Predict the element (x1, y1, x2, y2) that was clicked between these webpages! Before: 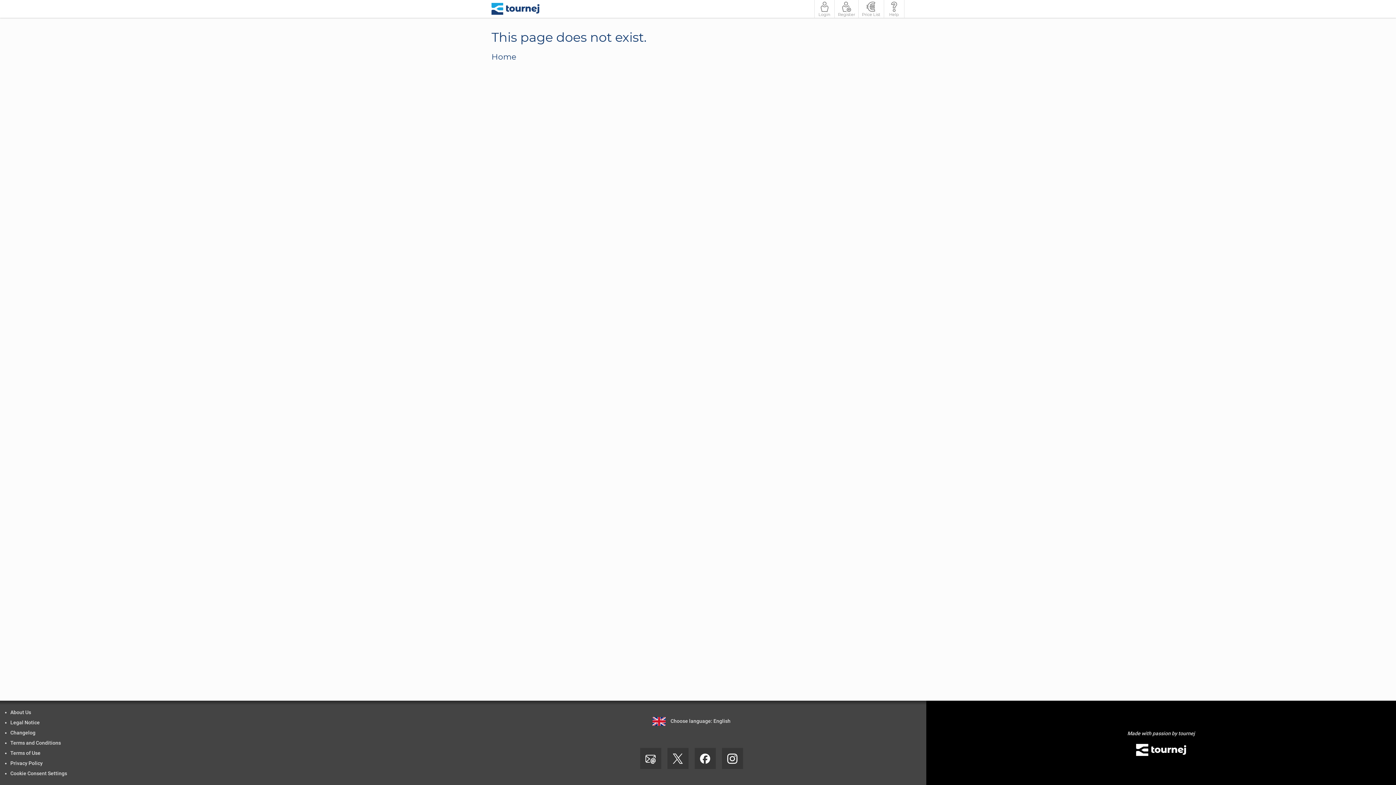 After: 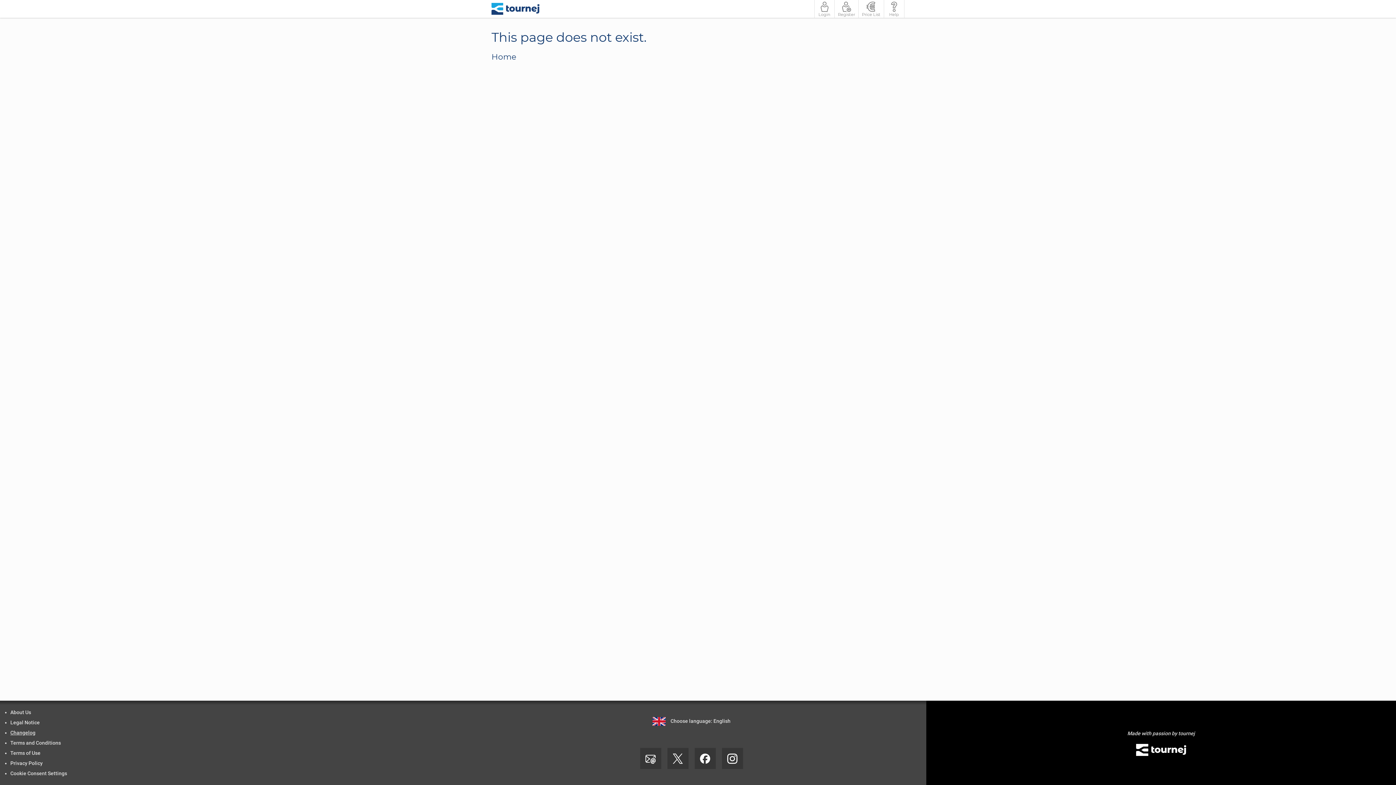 Action: bbox: (10, 730, 35, 736) label: Changelog